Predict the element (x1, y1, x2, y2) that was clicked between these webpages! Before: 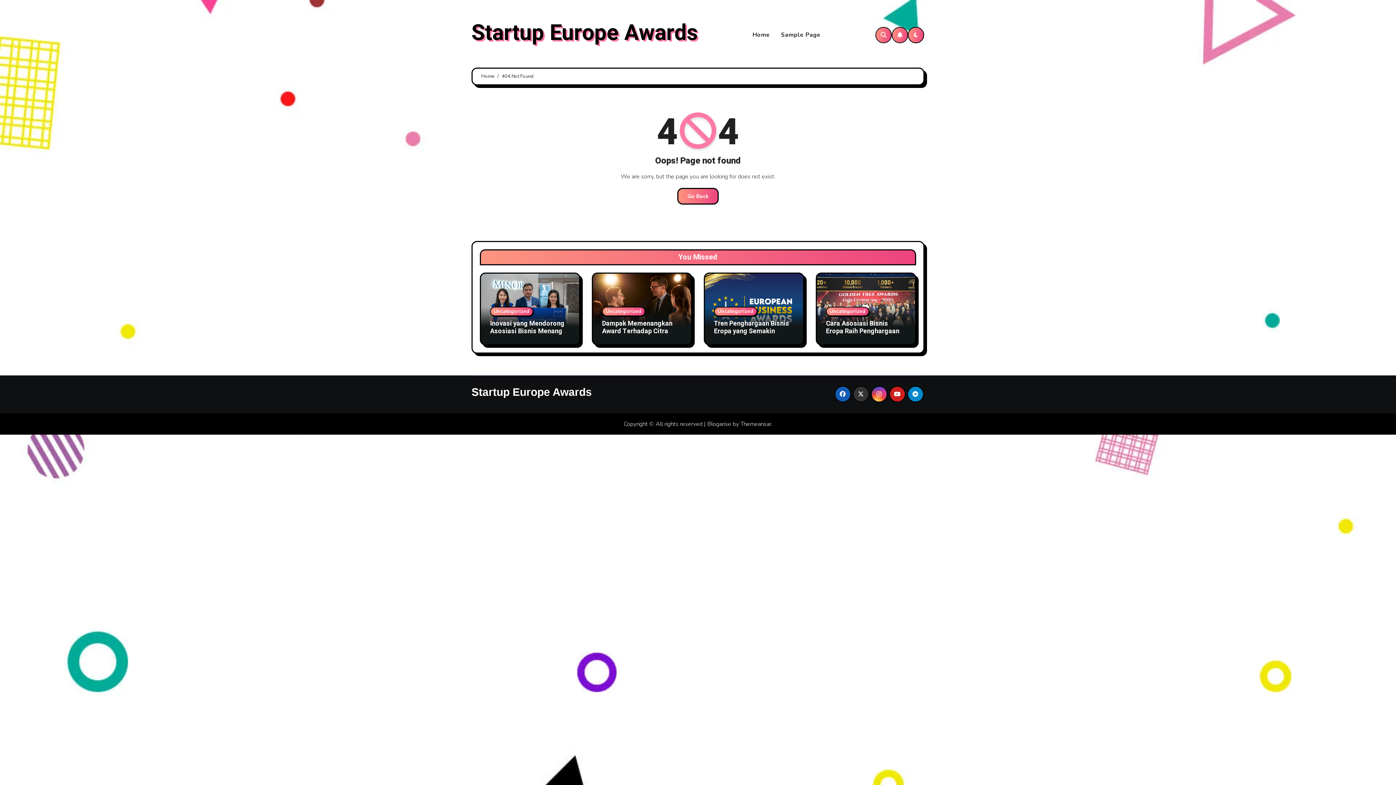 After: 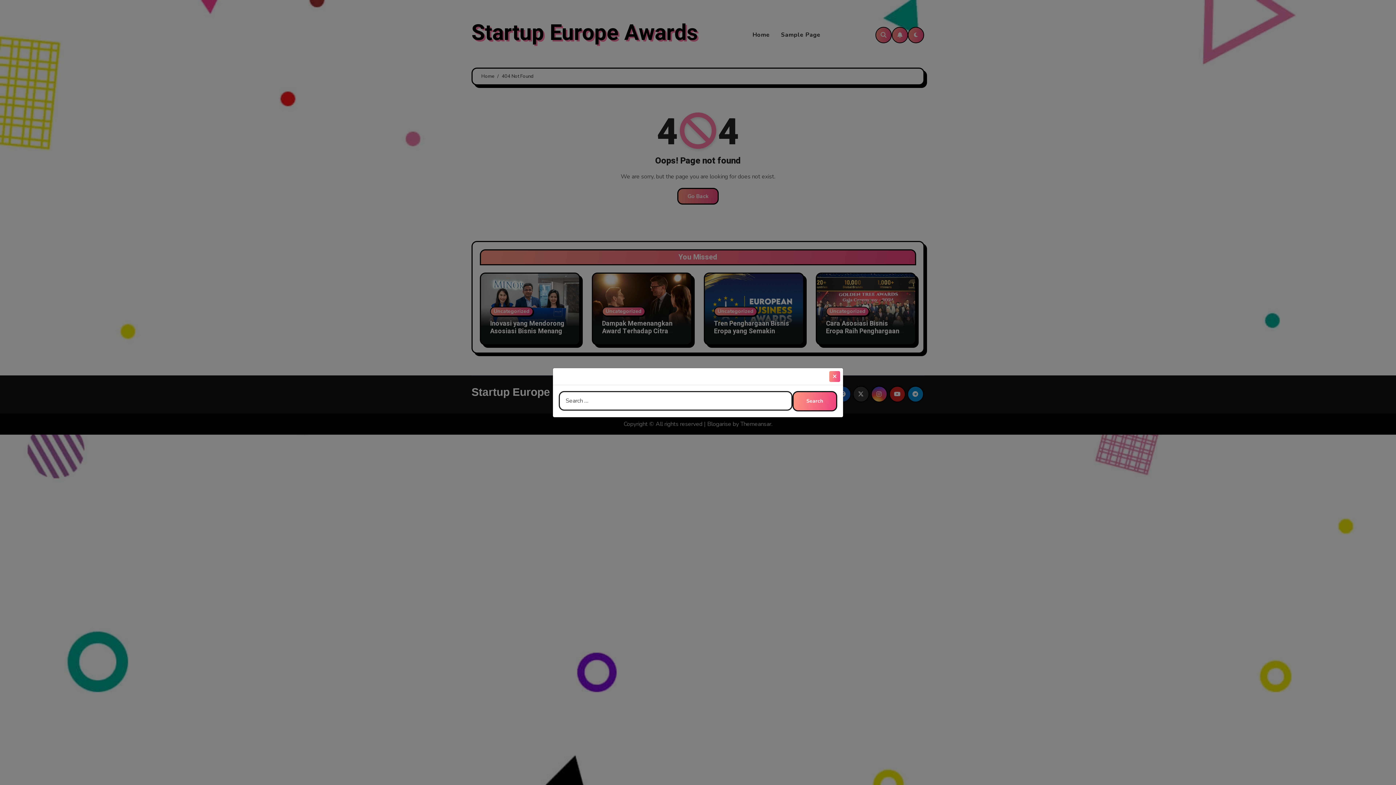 Action: bbox: (875, 26, 892, 43)